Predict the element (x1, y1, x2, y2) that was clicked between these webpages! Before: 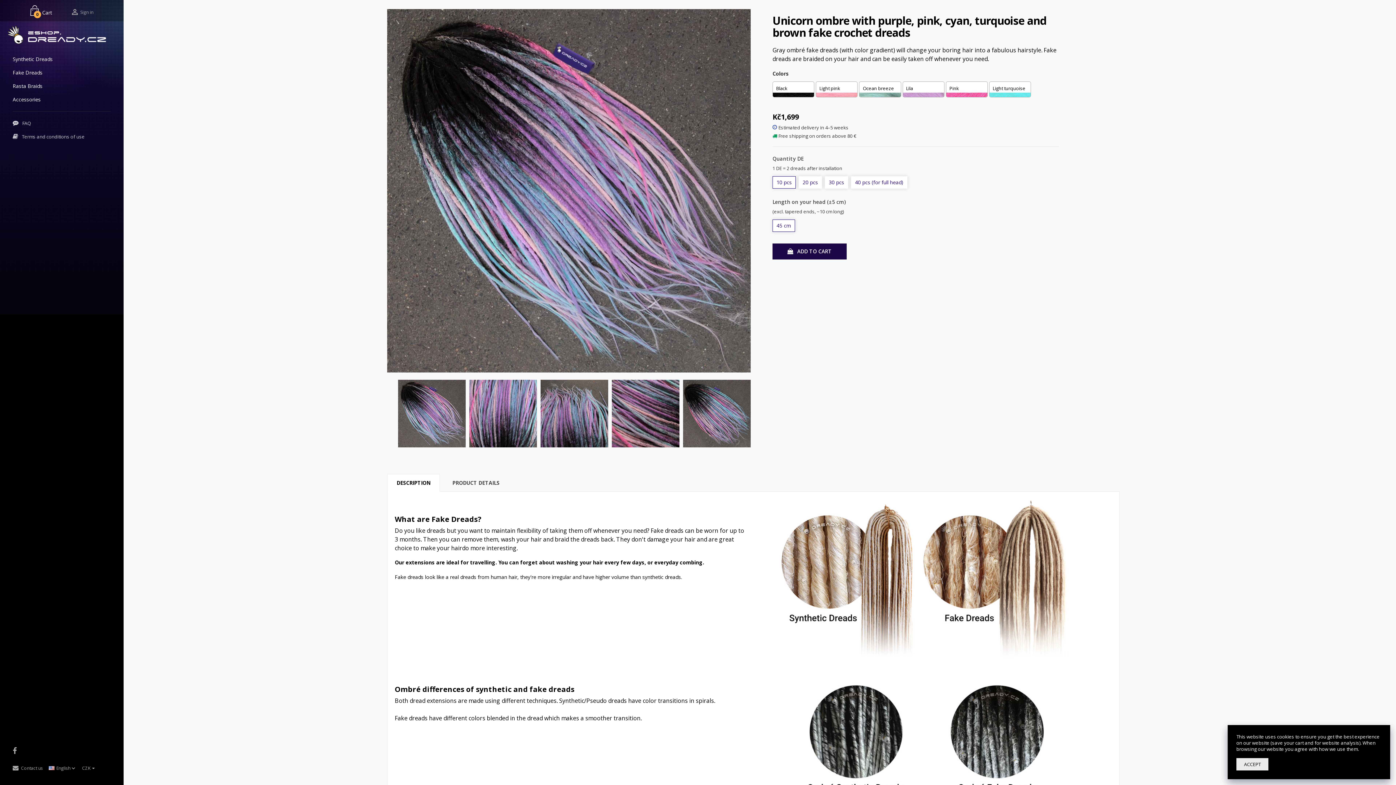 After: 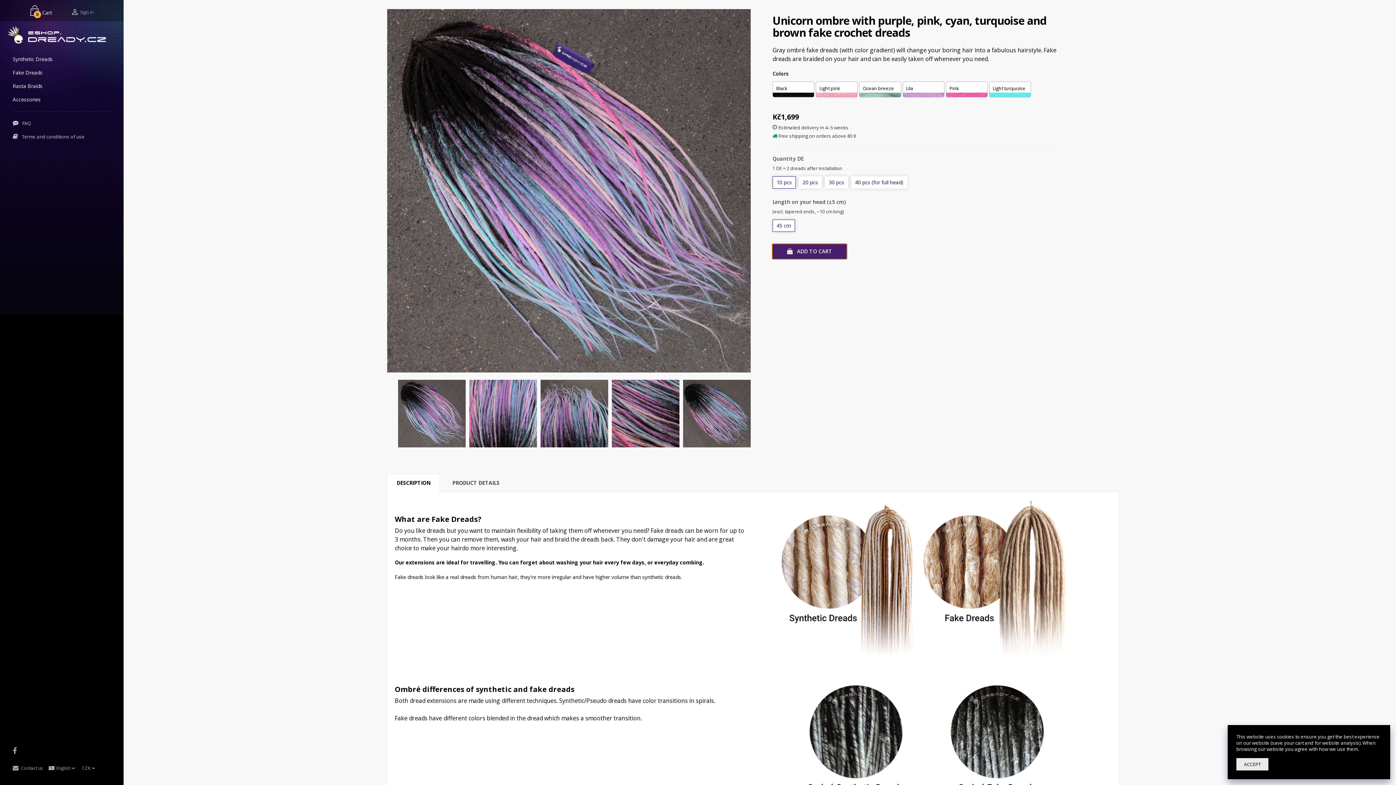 Action: label:  ADD TO CART bbox: (772, 243, 846, 259)